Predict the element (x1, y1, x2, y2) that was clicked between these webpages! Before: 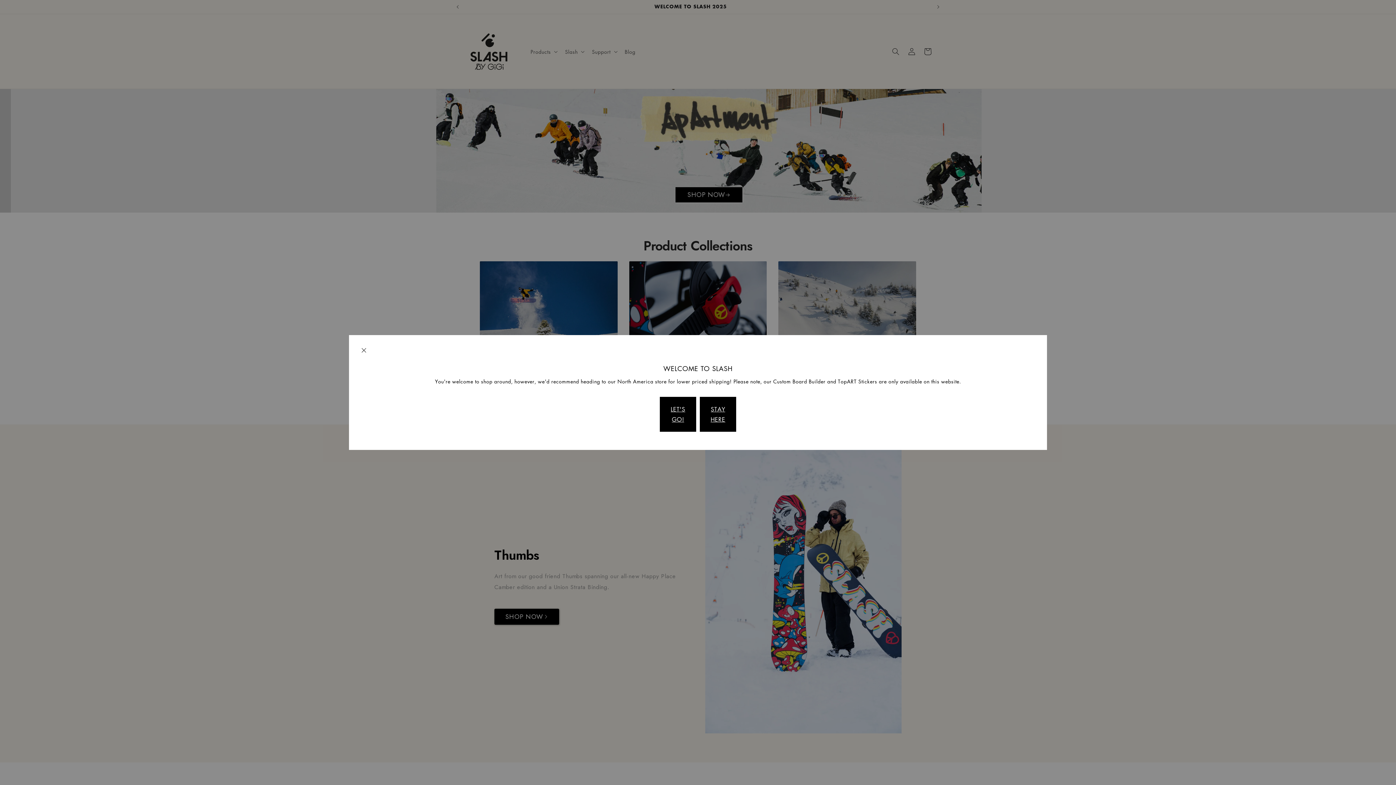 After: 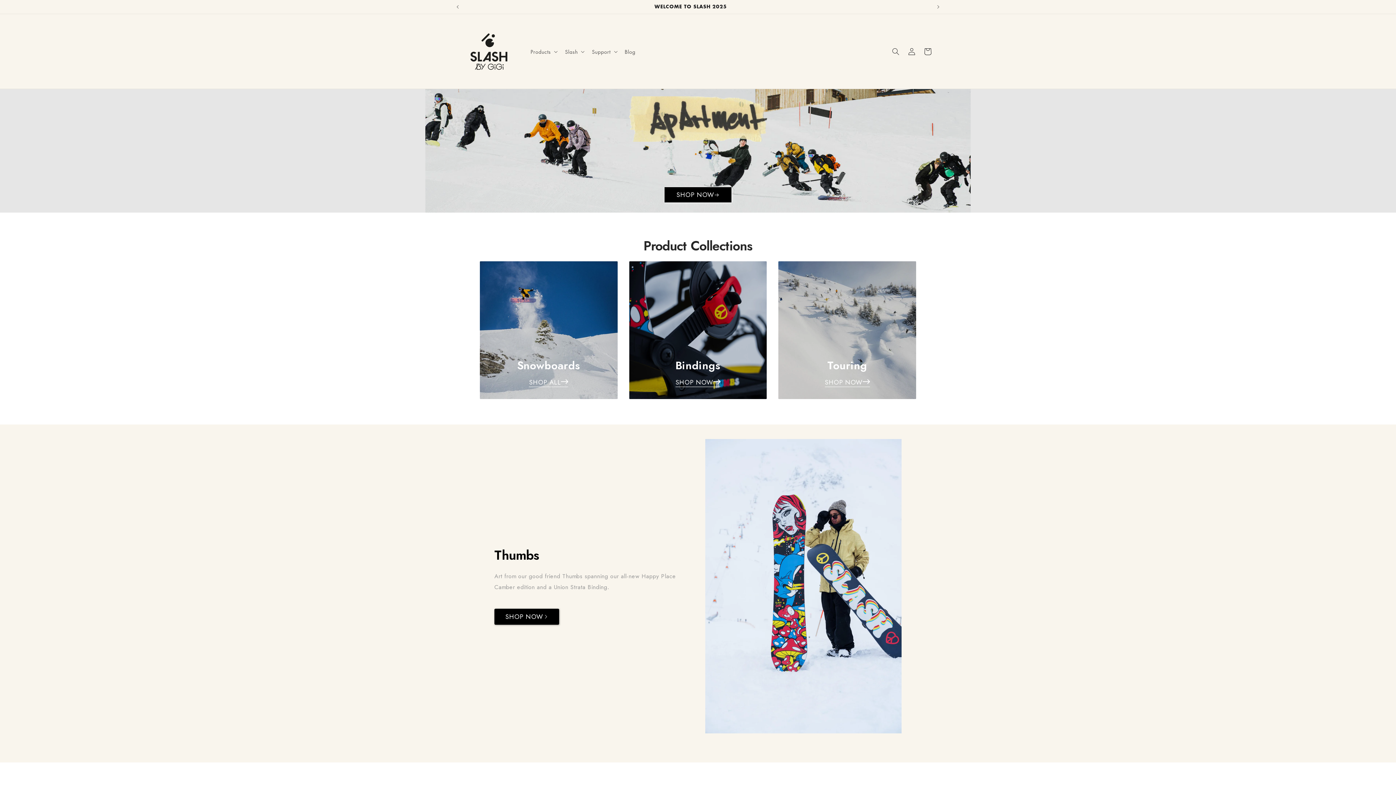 Action: label: STAY HERE bbox: (700, 397, 736, 432)